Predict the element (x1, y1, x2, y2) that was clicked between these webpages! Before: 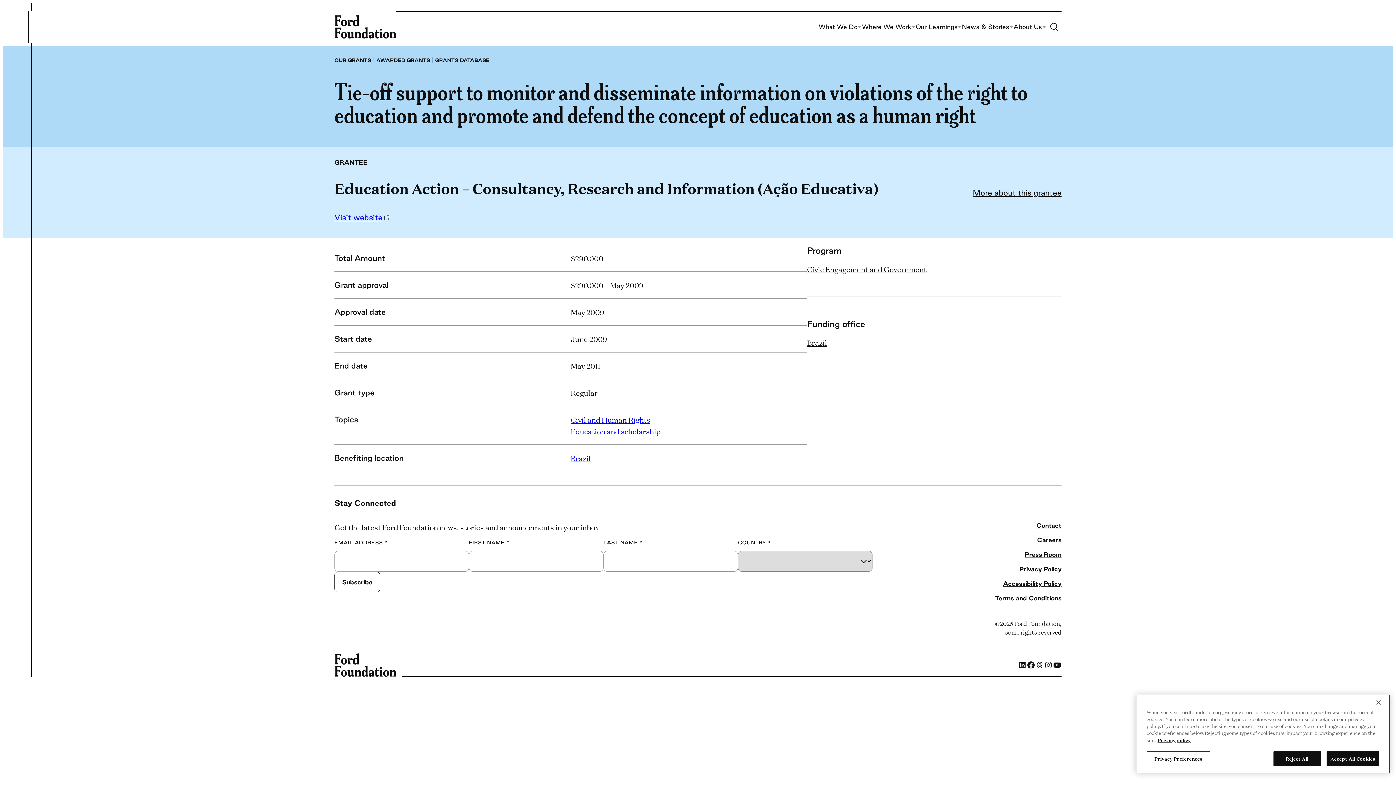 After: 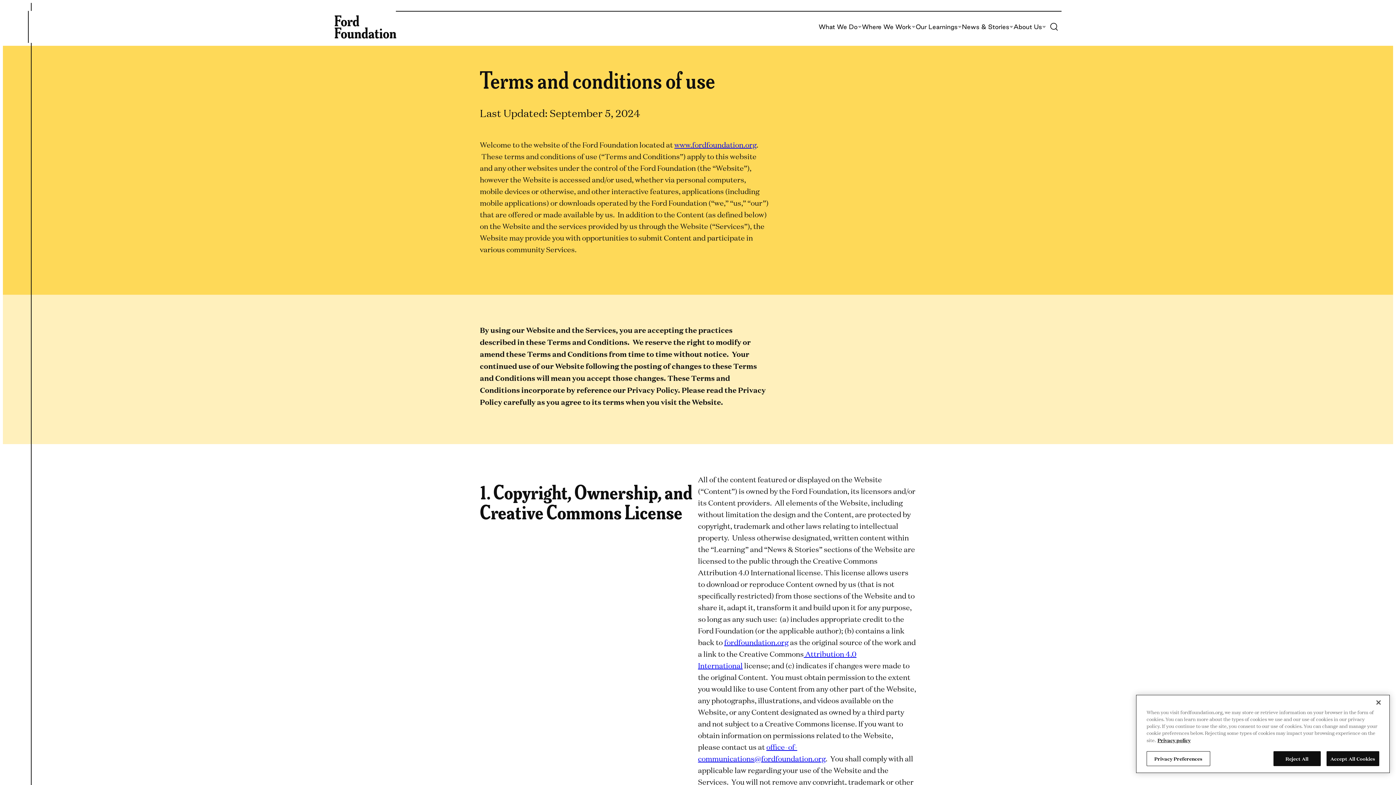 Action: bbox: (995, 594, 1061, 601) label: Terms and Conditions